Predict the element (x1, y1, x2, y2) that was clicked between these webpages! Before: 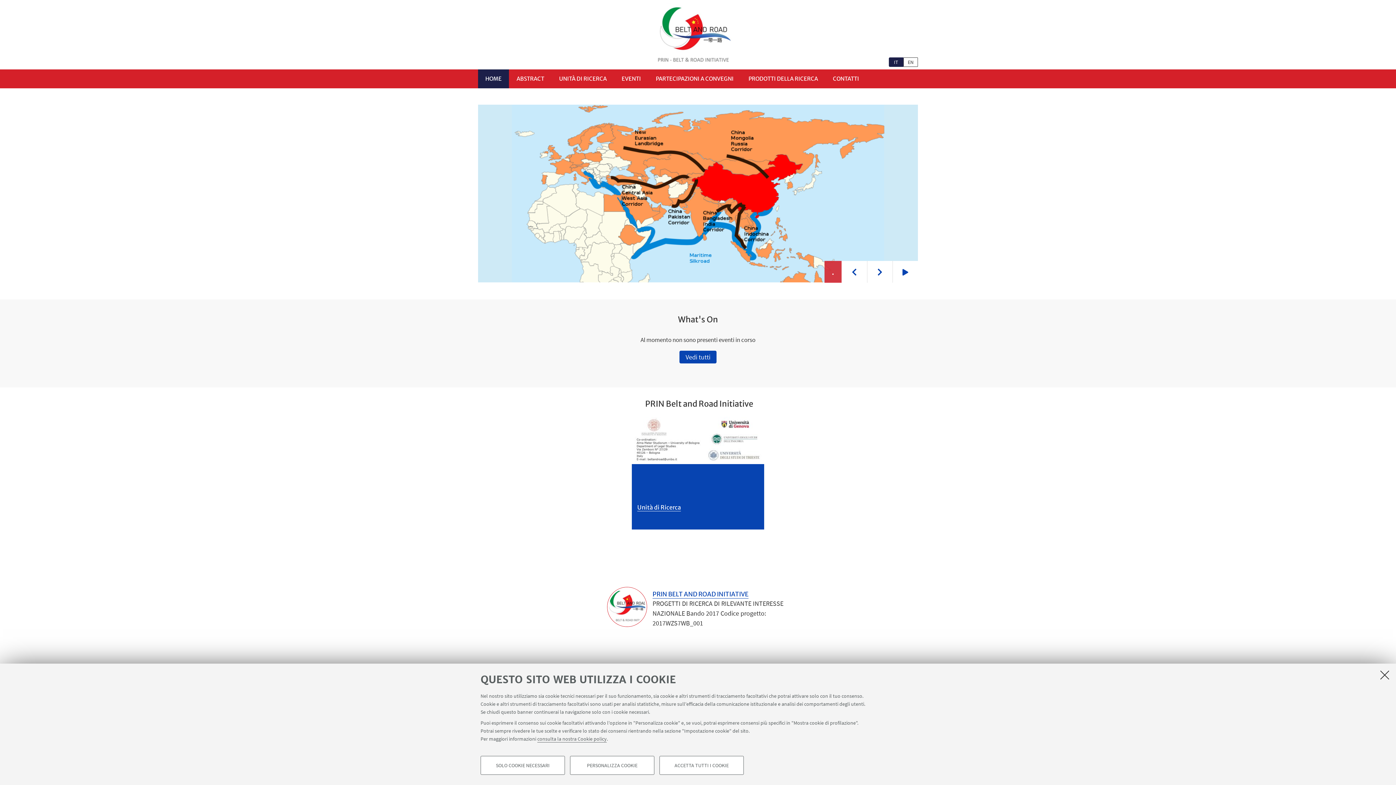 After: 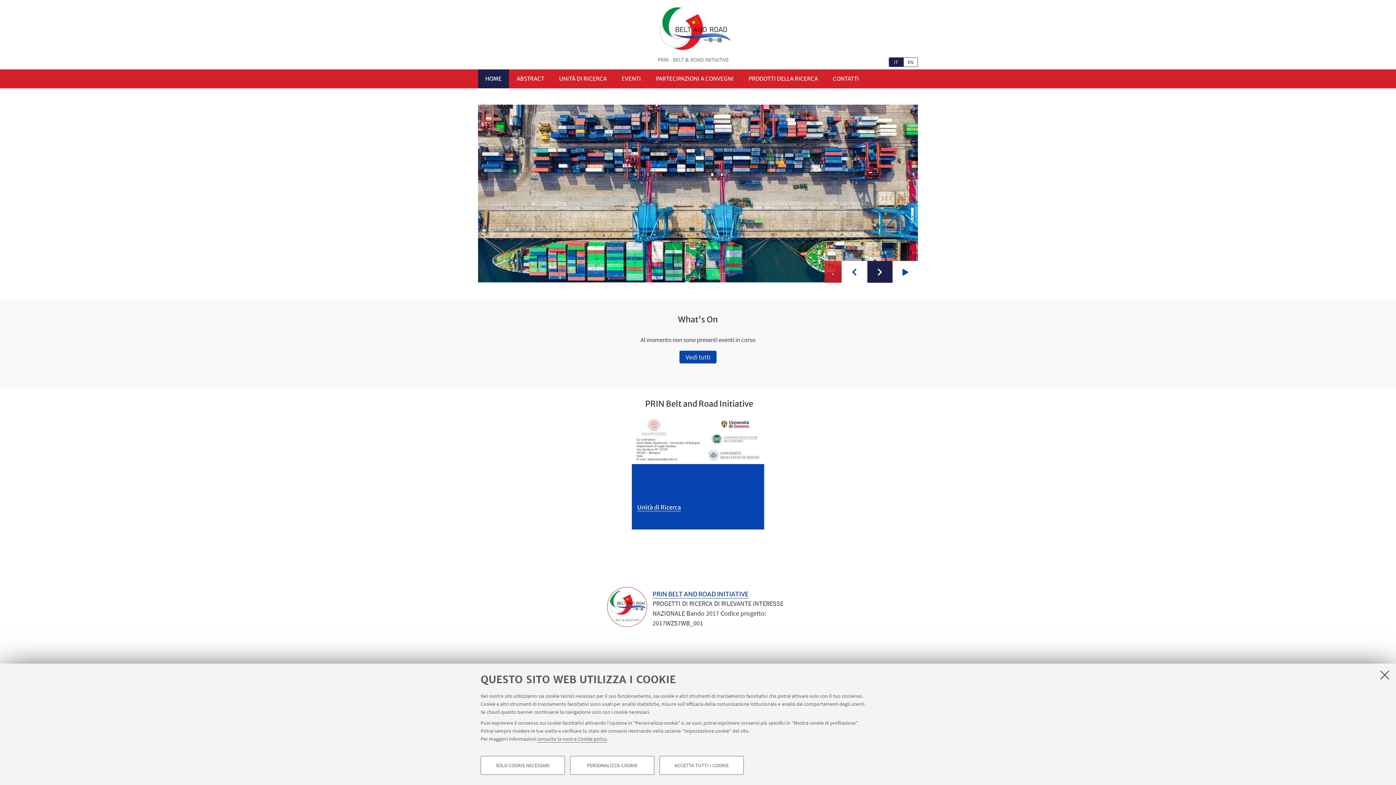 Action: label: Next bbox: (867, 261, 892, 282)